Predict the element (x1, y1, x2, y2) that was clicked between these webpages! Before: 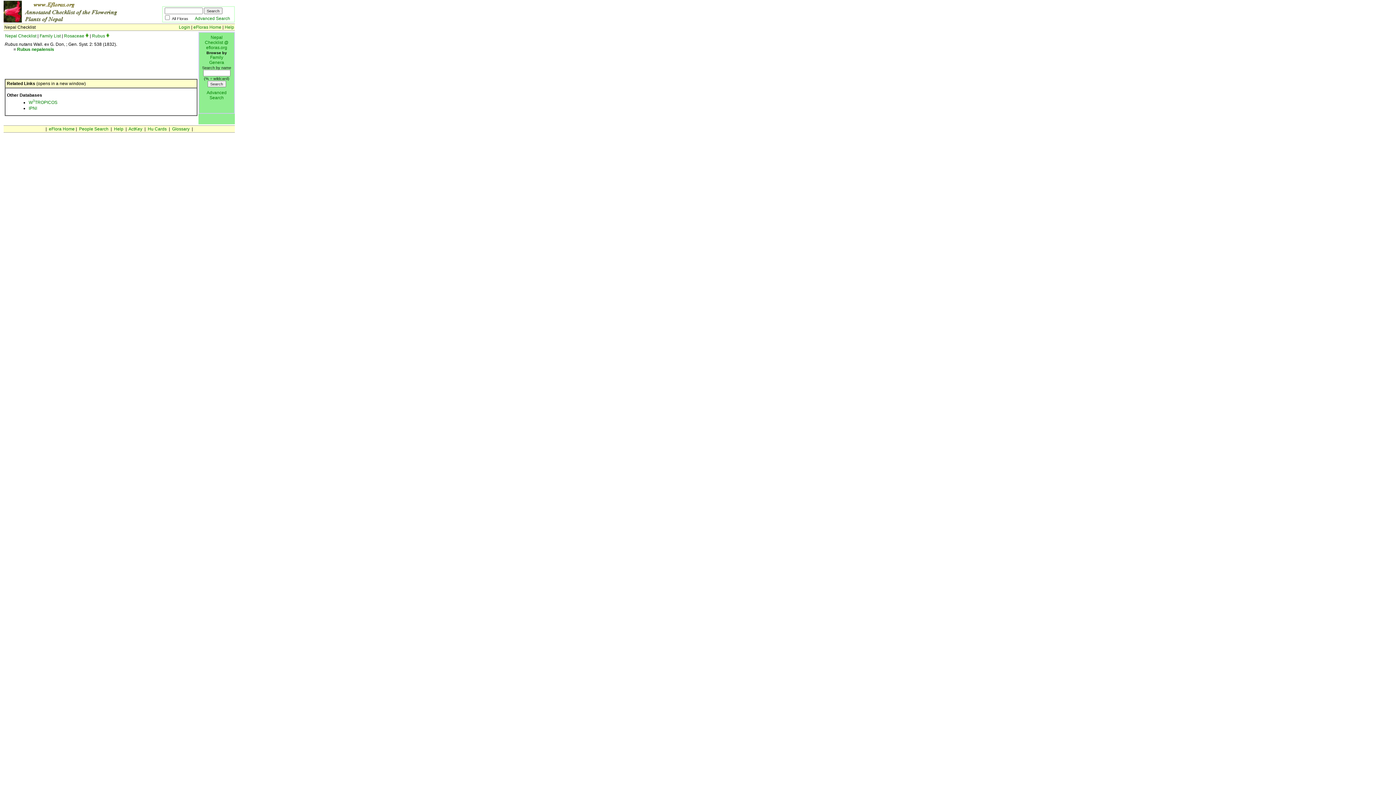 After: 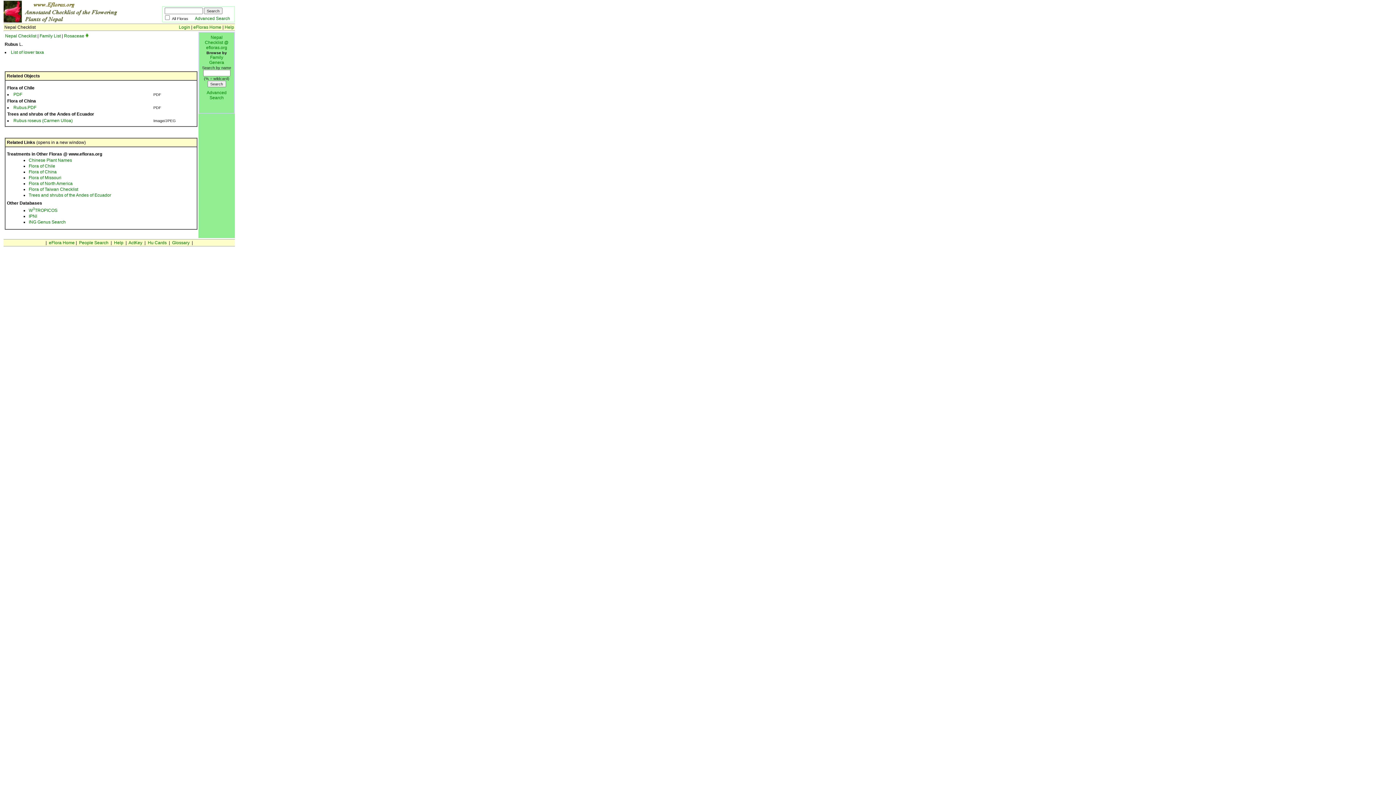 Action: label: Rubus bbox: (92, 33, 105, 38)